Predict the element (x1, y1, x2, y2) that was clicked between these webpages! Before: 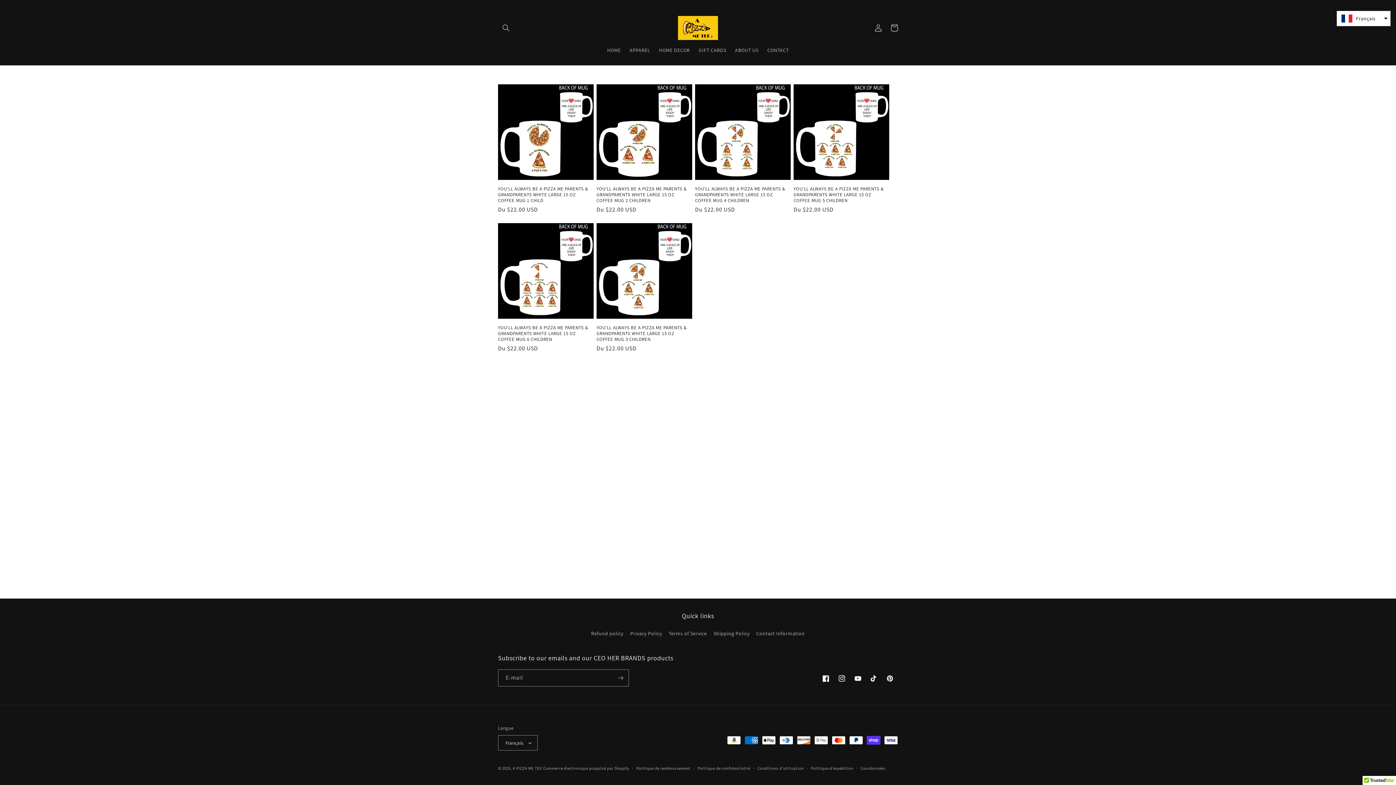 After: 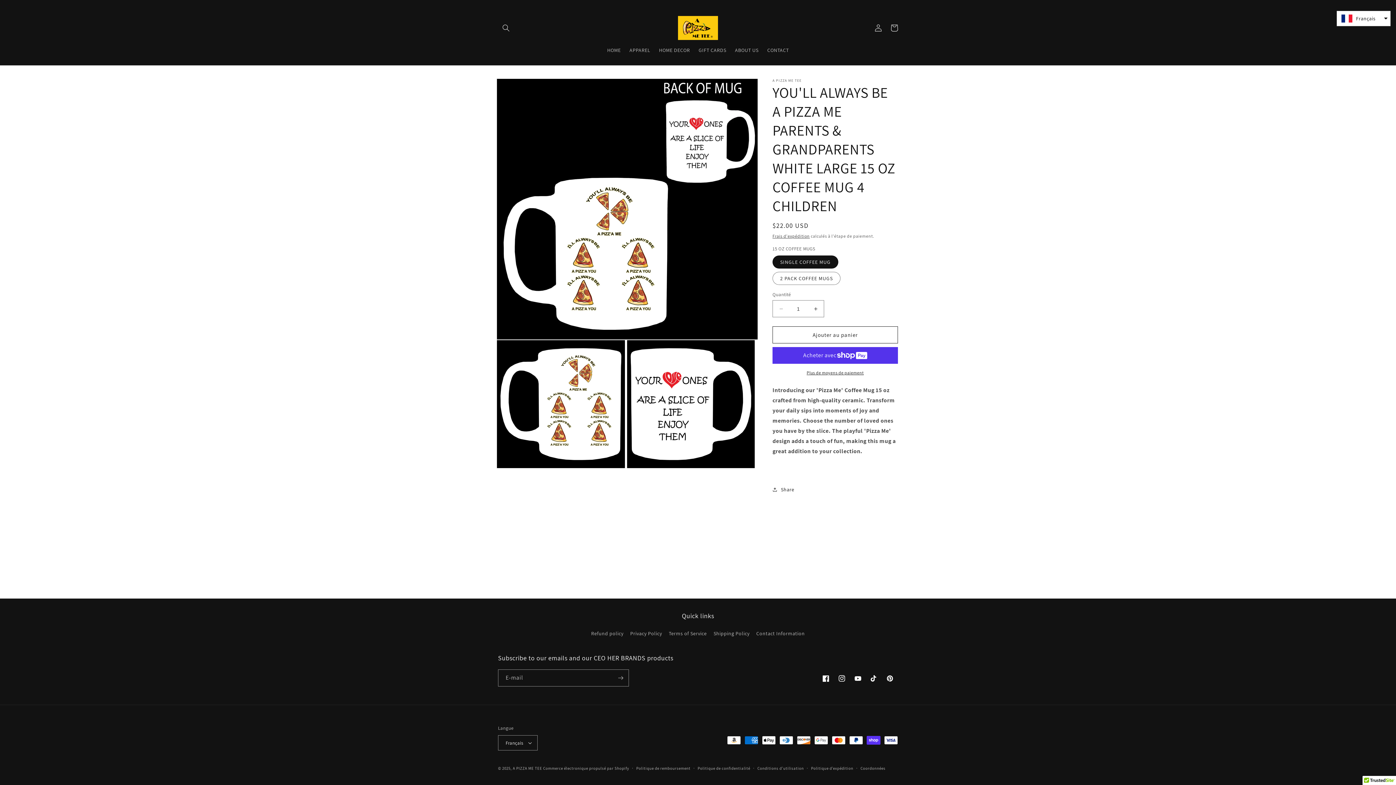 Action: bbox: (695, 186, 790, 203) label: YOU'LL ALWAYS BE A PIZZA ME PARENTS & GRANDPARENTS WHITE LARGE 15 OZ COFFEE MUG 4 CHILDREN